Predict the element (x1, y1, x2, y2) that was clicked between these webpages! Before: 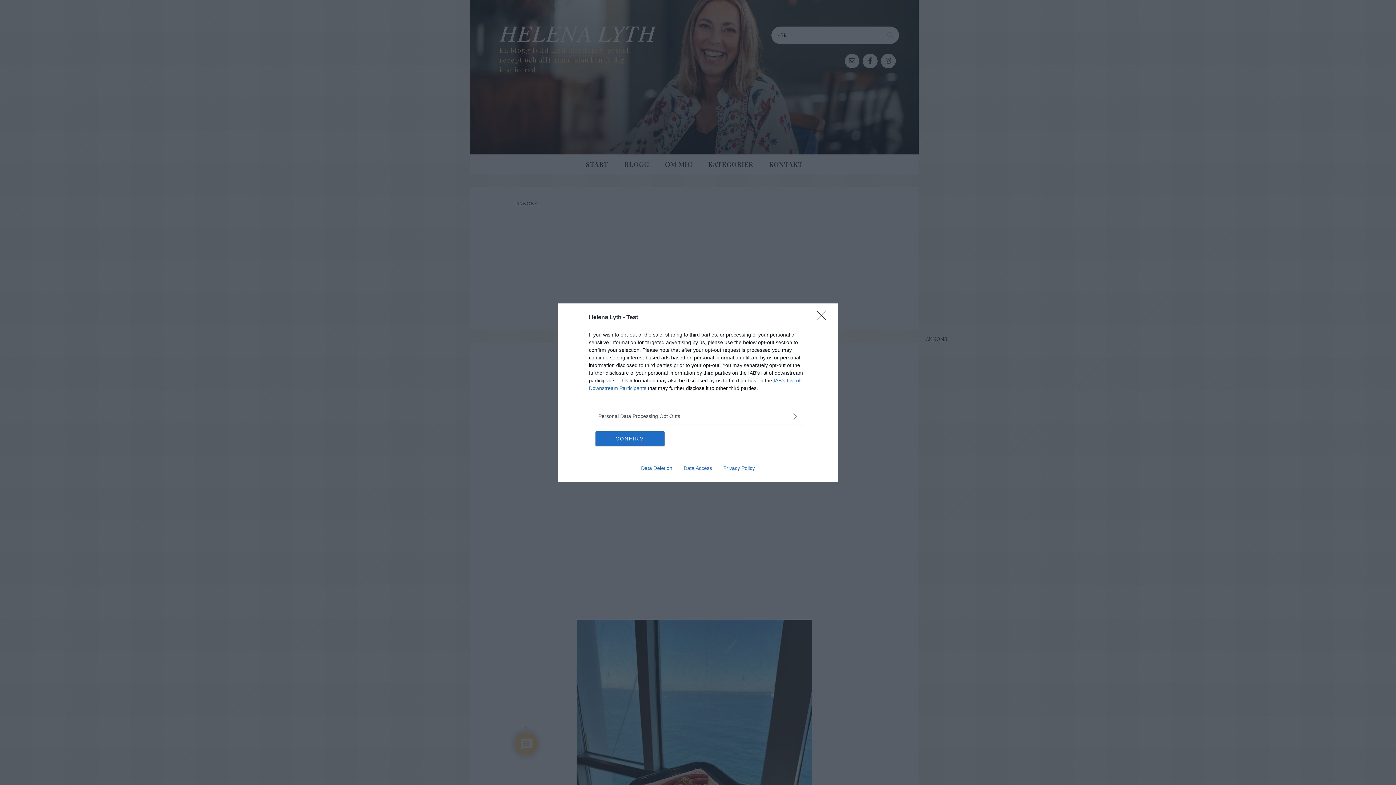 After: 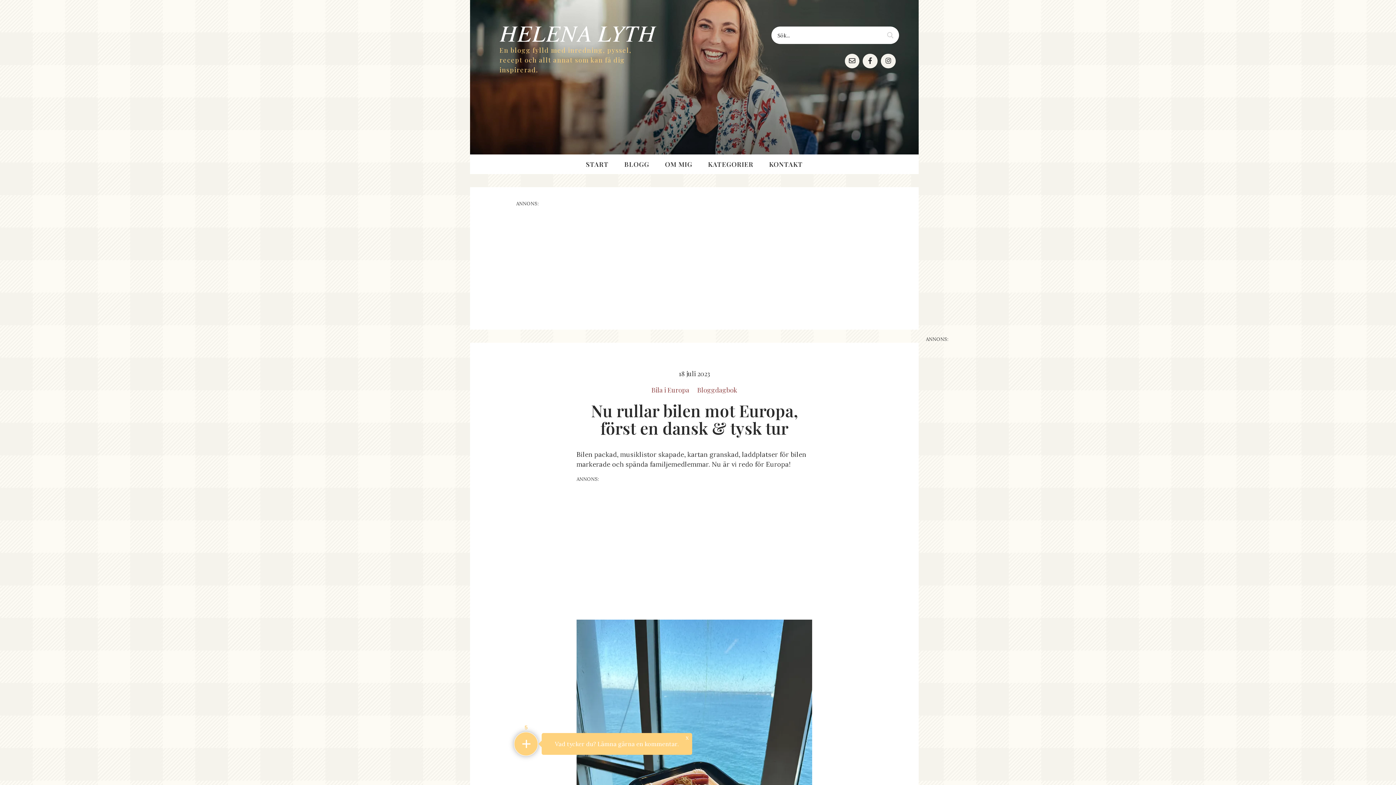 Action: label: CONFIRM bbox: (595, 431, 664, 446)